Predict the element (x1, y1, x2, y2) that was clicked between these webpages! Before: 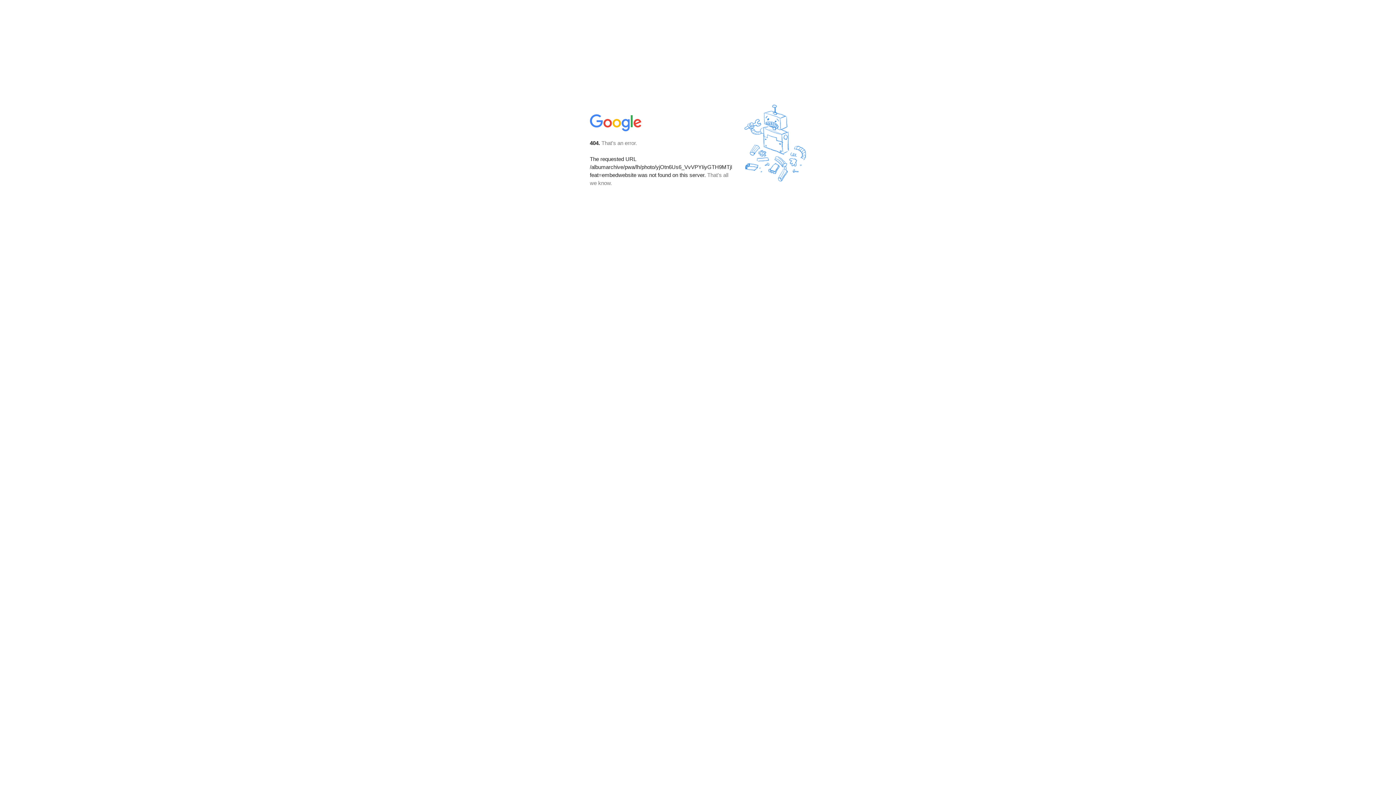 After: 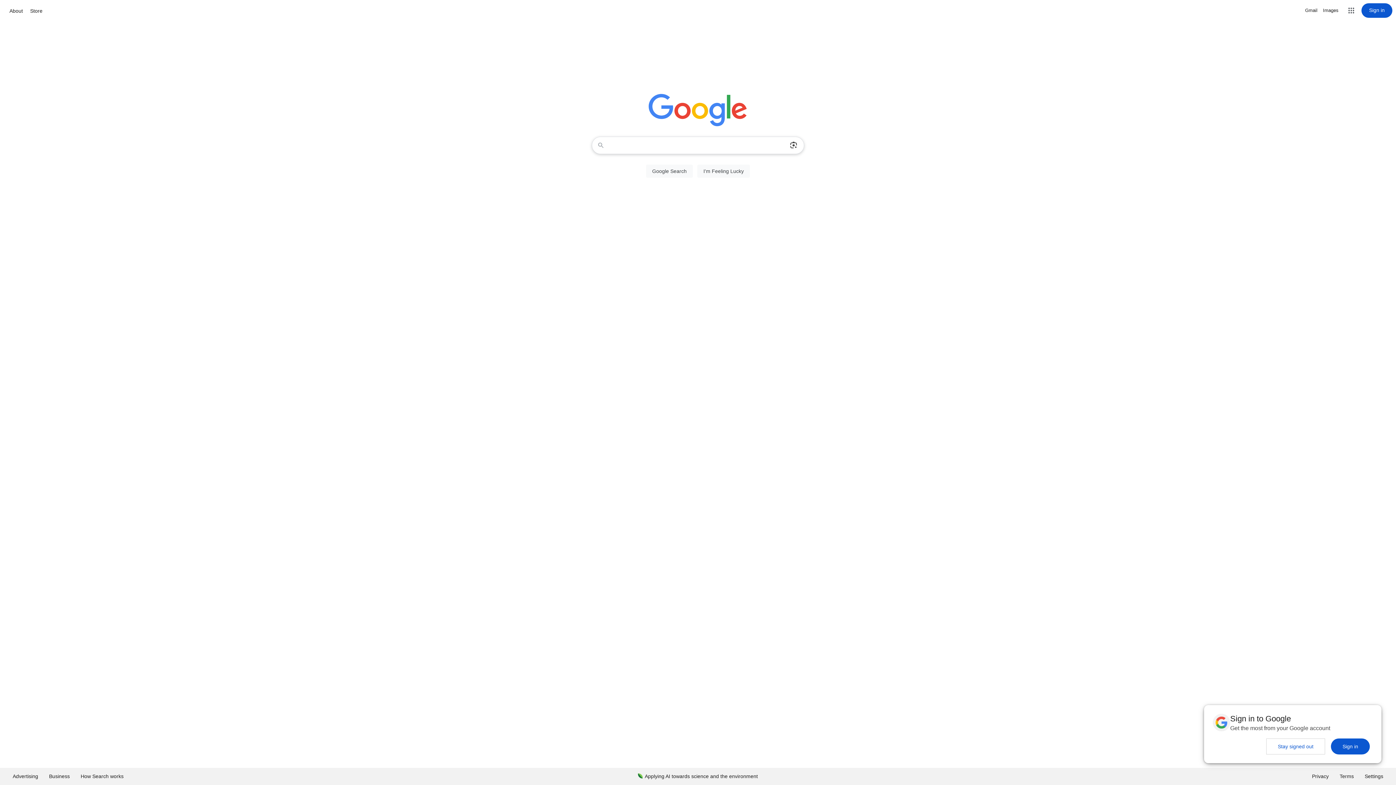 Action: bbox: (590, 127, 642, 134)